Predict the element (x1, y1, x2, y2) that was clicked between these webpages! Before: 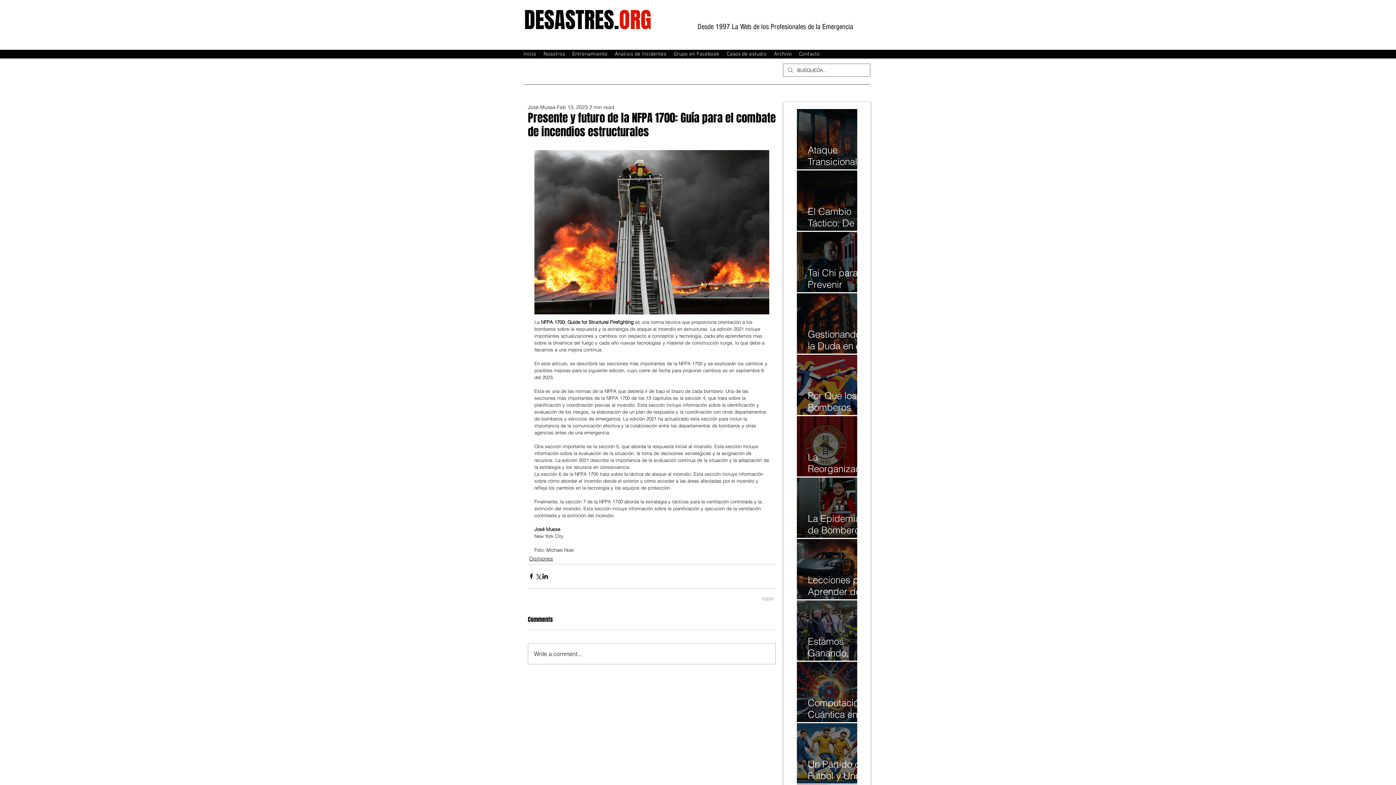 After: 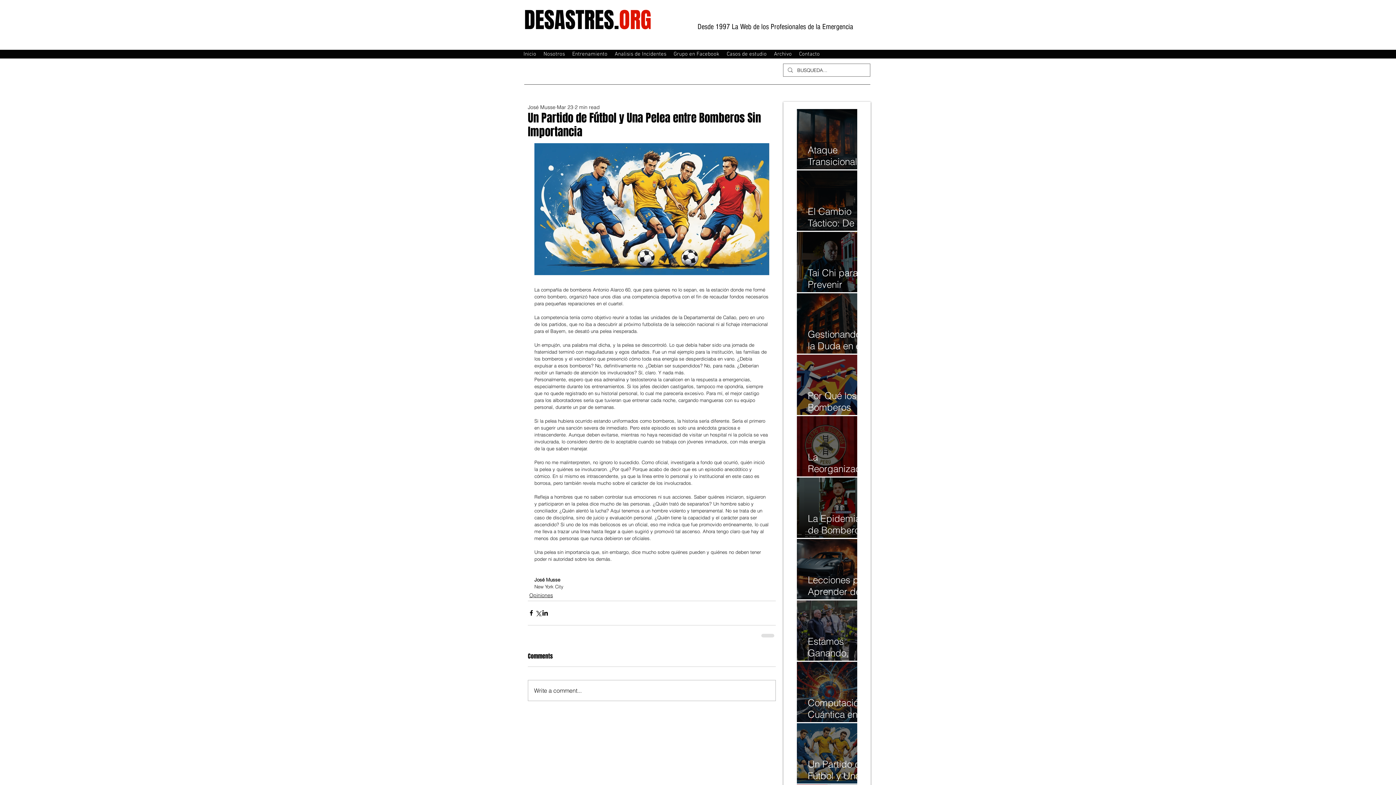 Action: bbox: (808, 752, 868, 793) label: Un Partido de Fútbol y Una Pelea entre Bomberos Sin Importancia